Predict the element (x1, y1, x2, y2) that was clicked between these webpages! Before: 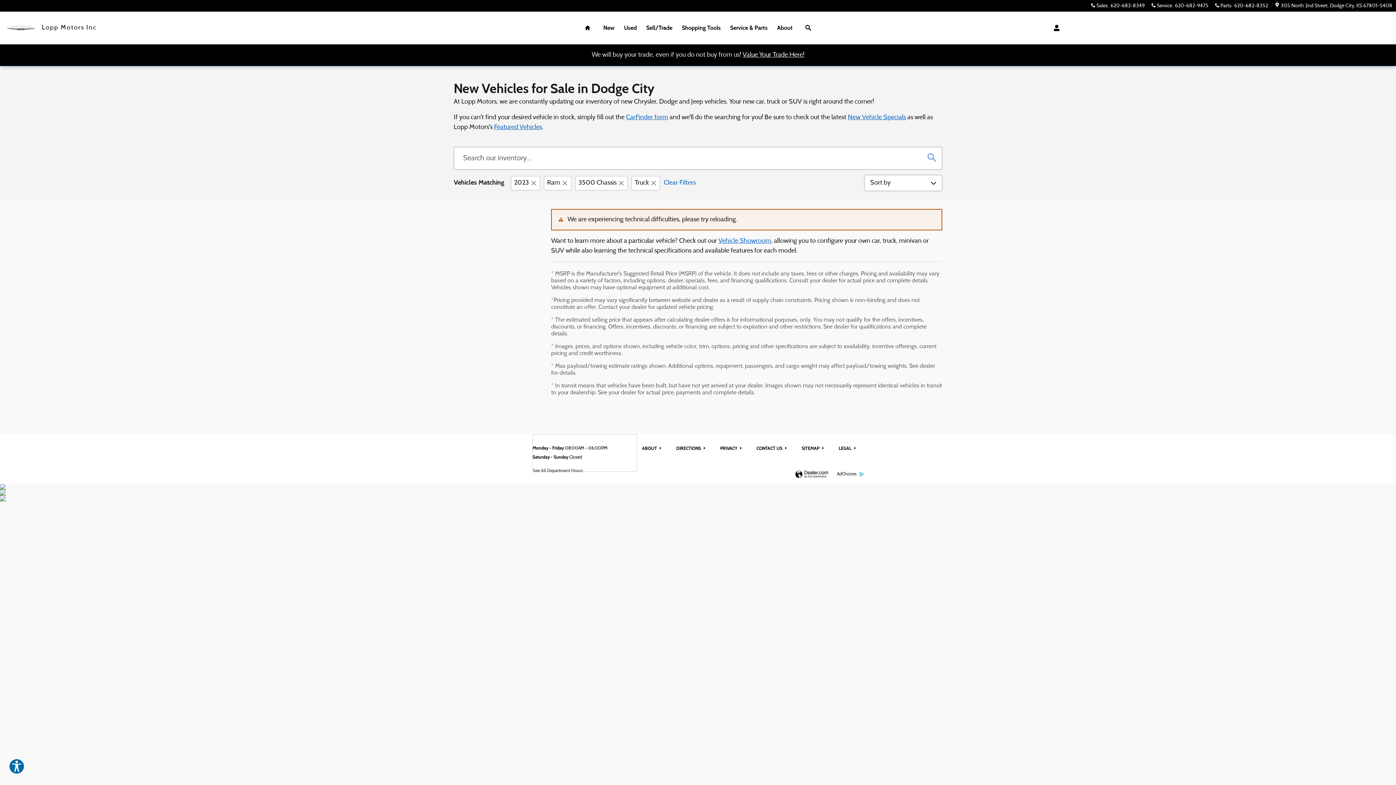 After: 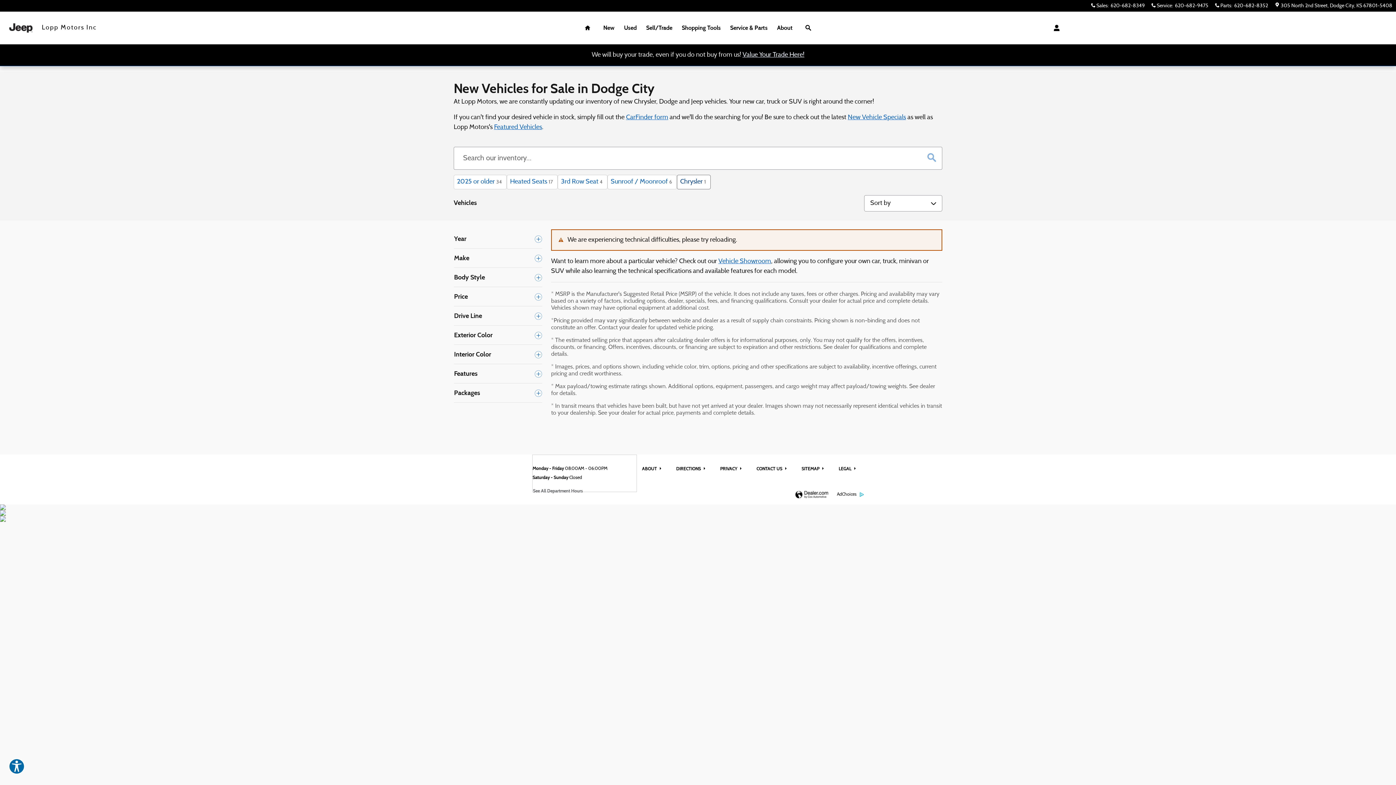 Action: label: Clear Filters bbox: (664, 178, 696, 188)